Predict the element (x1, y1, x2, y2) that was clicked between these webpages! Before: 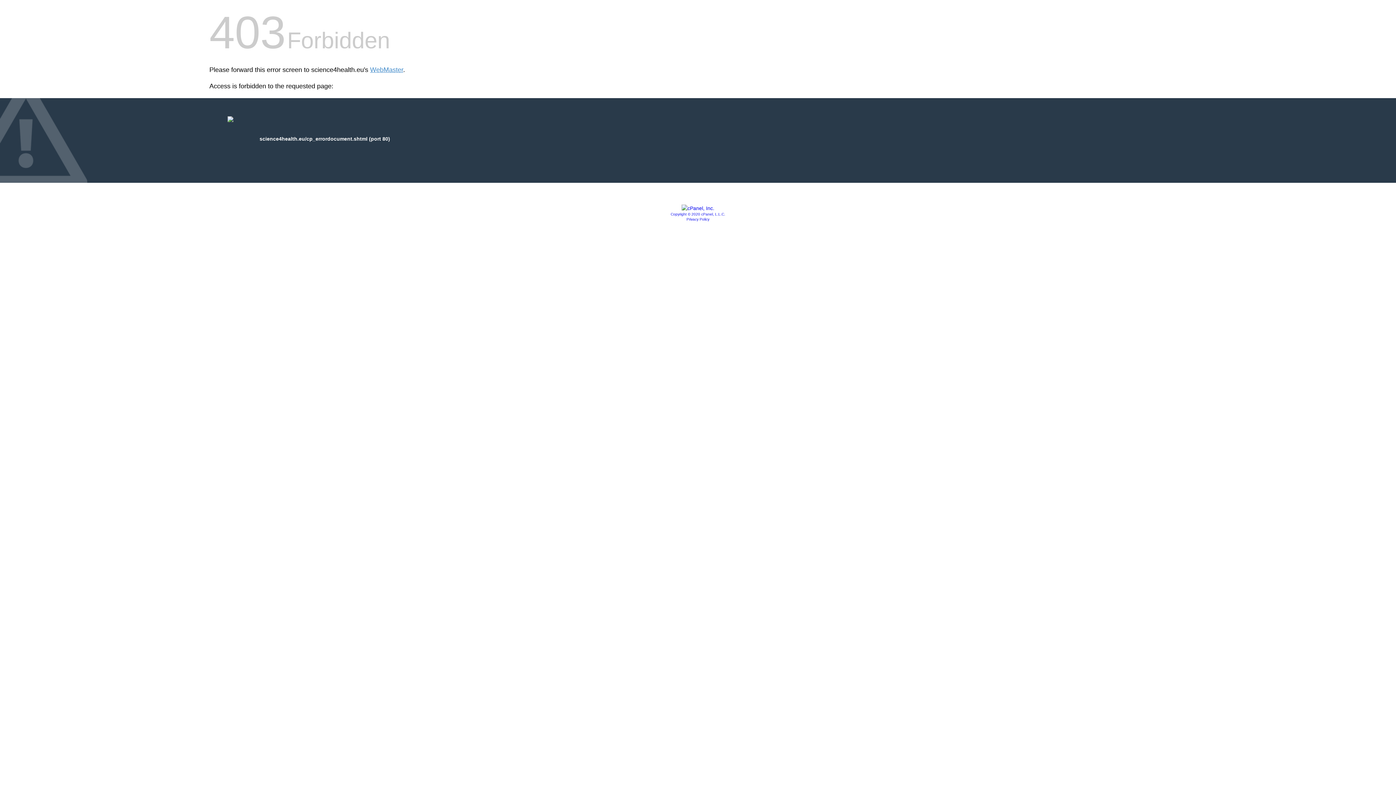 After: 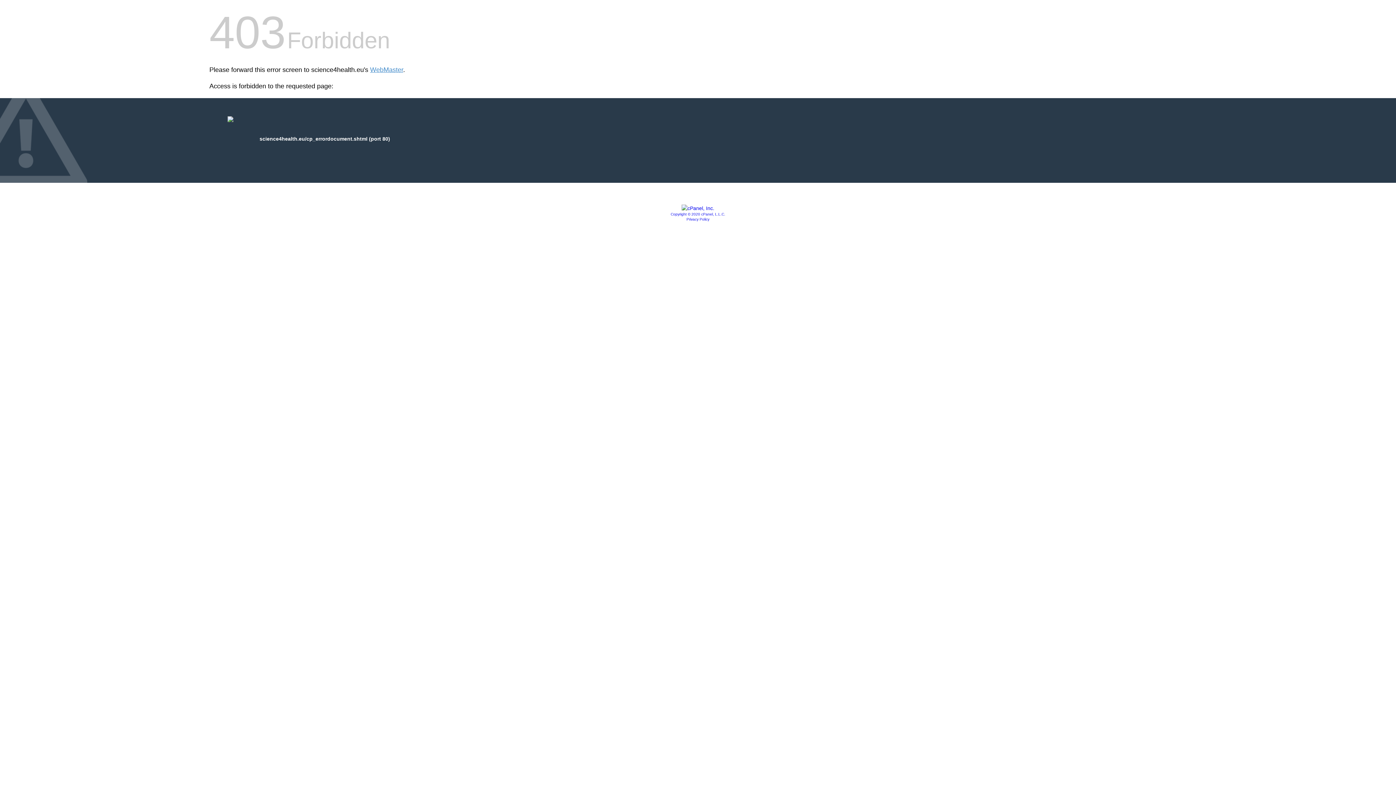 Action: bbox: (686, 217, 709, 221) label: Privacy Policy